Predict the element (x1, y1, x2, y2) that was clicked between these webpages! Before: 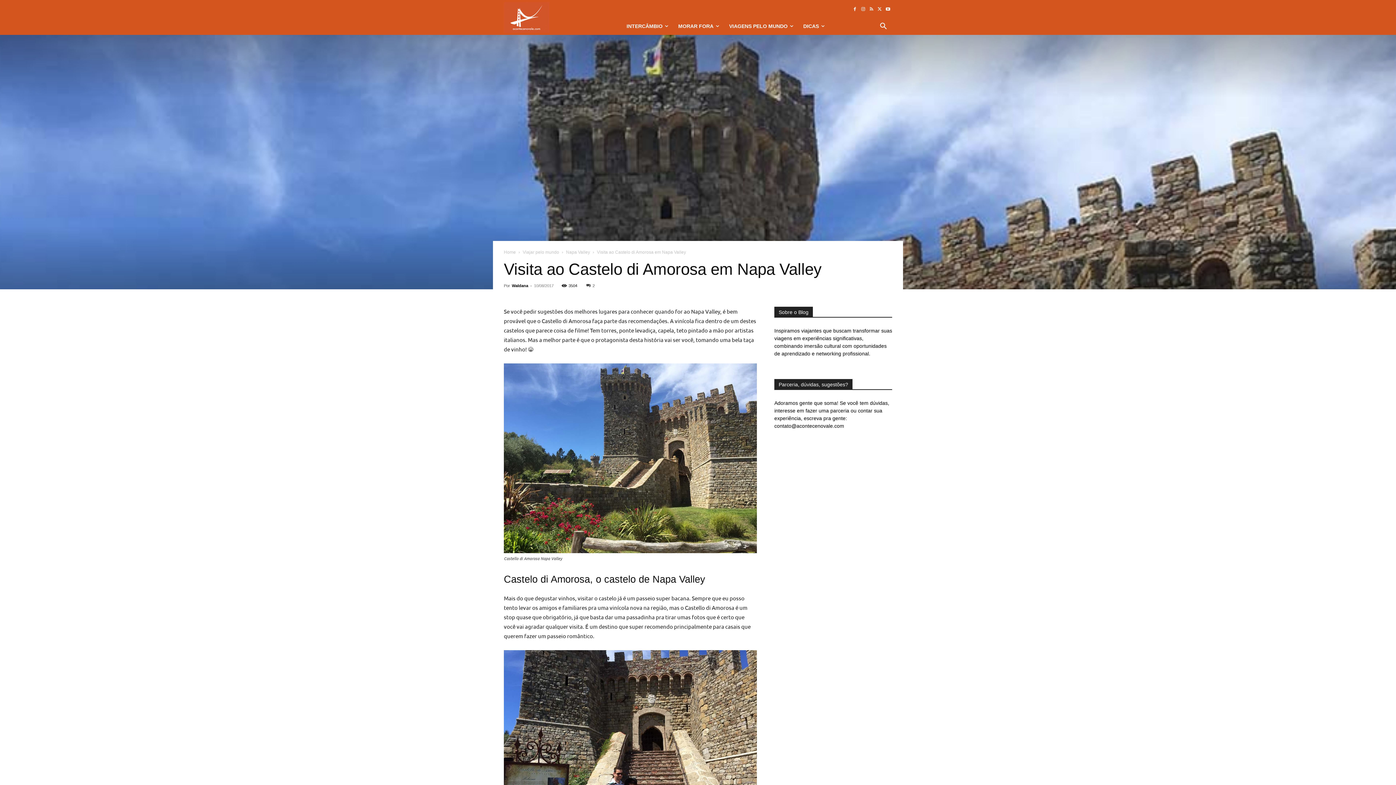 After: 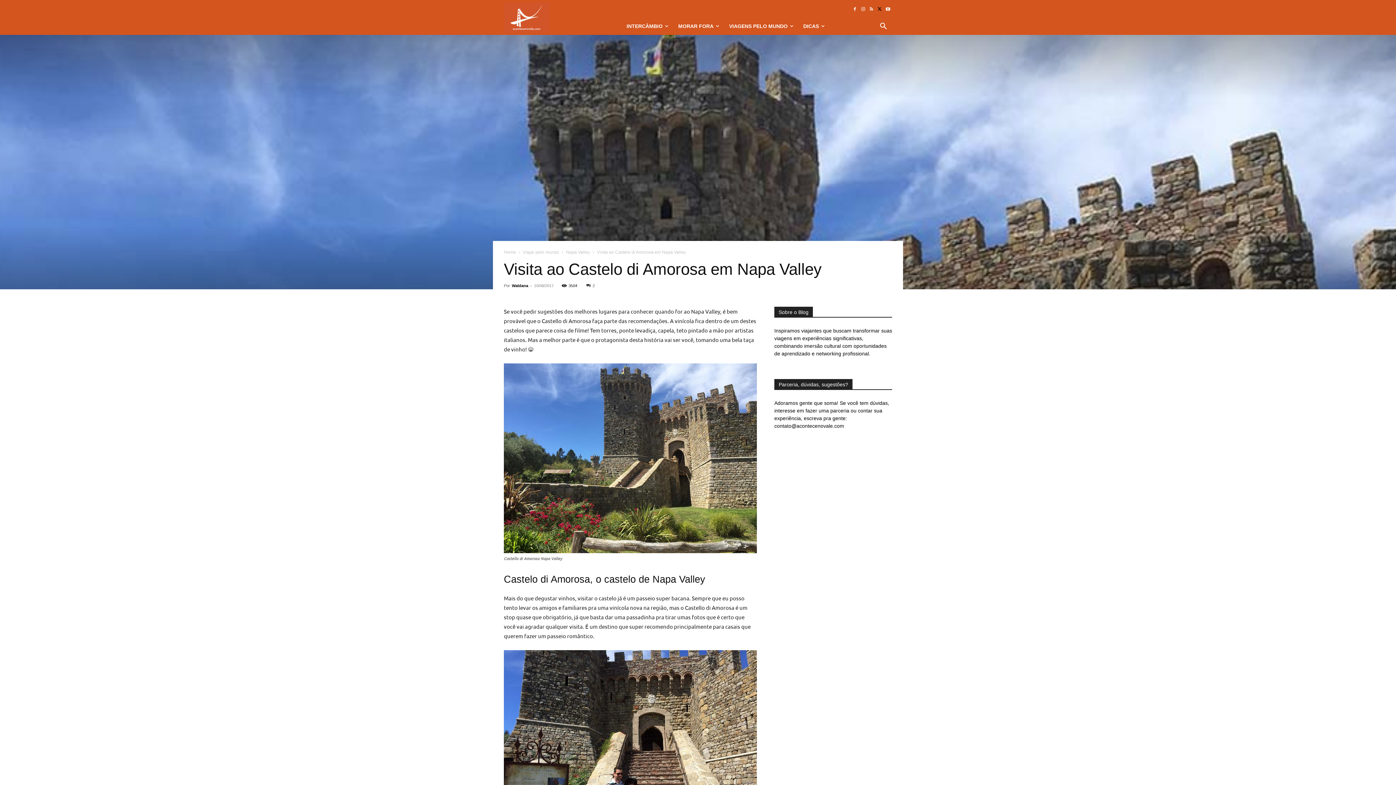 Action: bbox: (875, 4, 884, 13)